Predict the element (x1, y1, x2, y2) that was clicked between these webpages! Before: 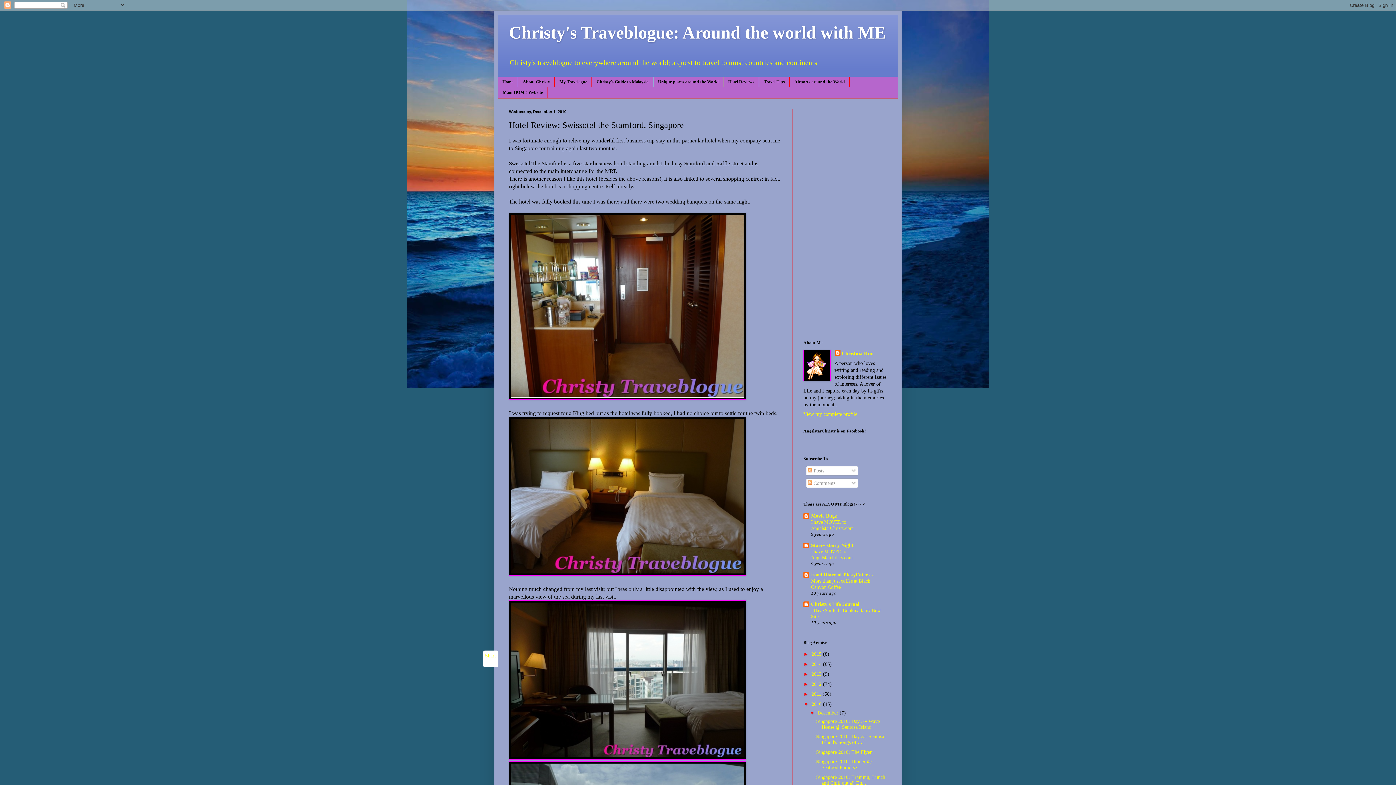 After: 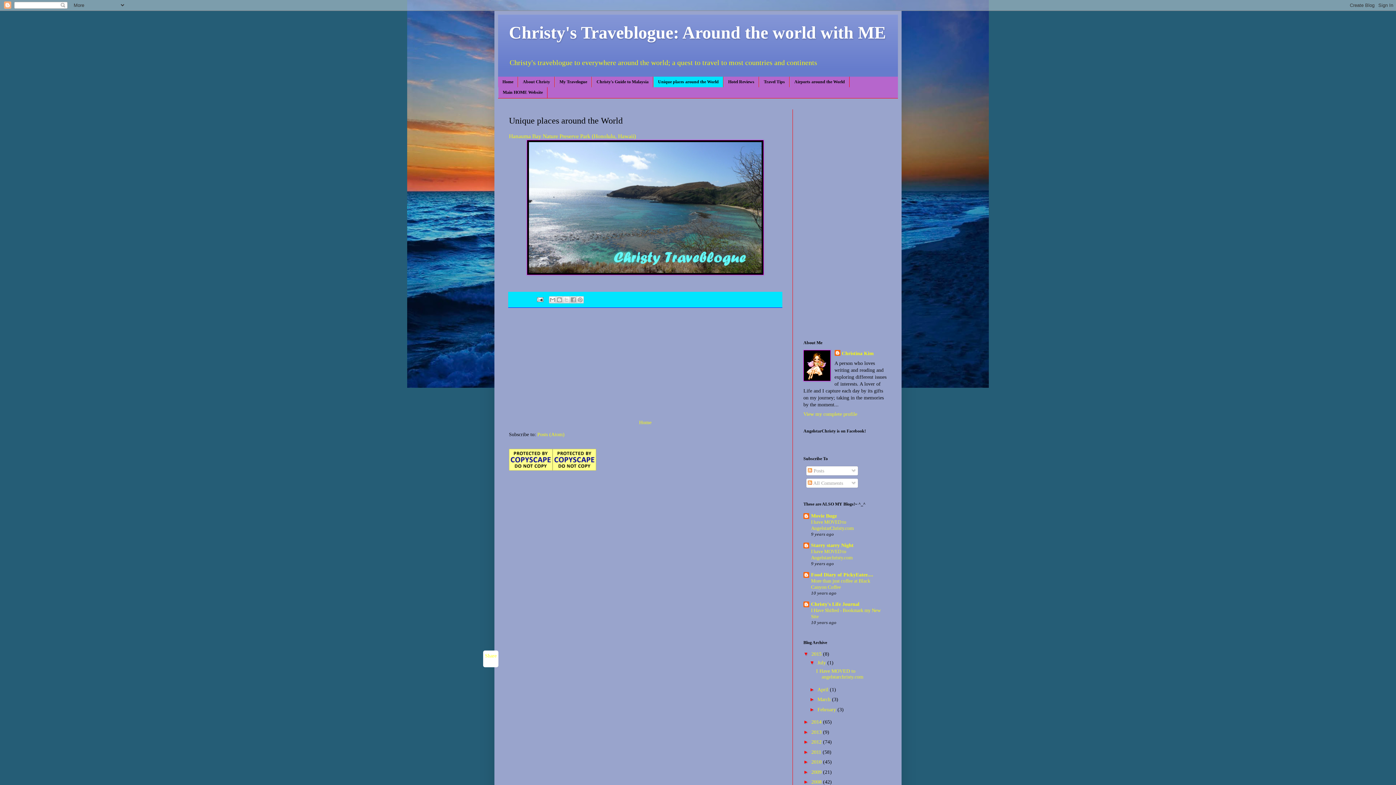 Action: bbox: (653, 76, 723, 87) label: Unique places around the World